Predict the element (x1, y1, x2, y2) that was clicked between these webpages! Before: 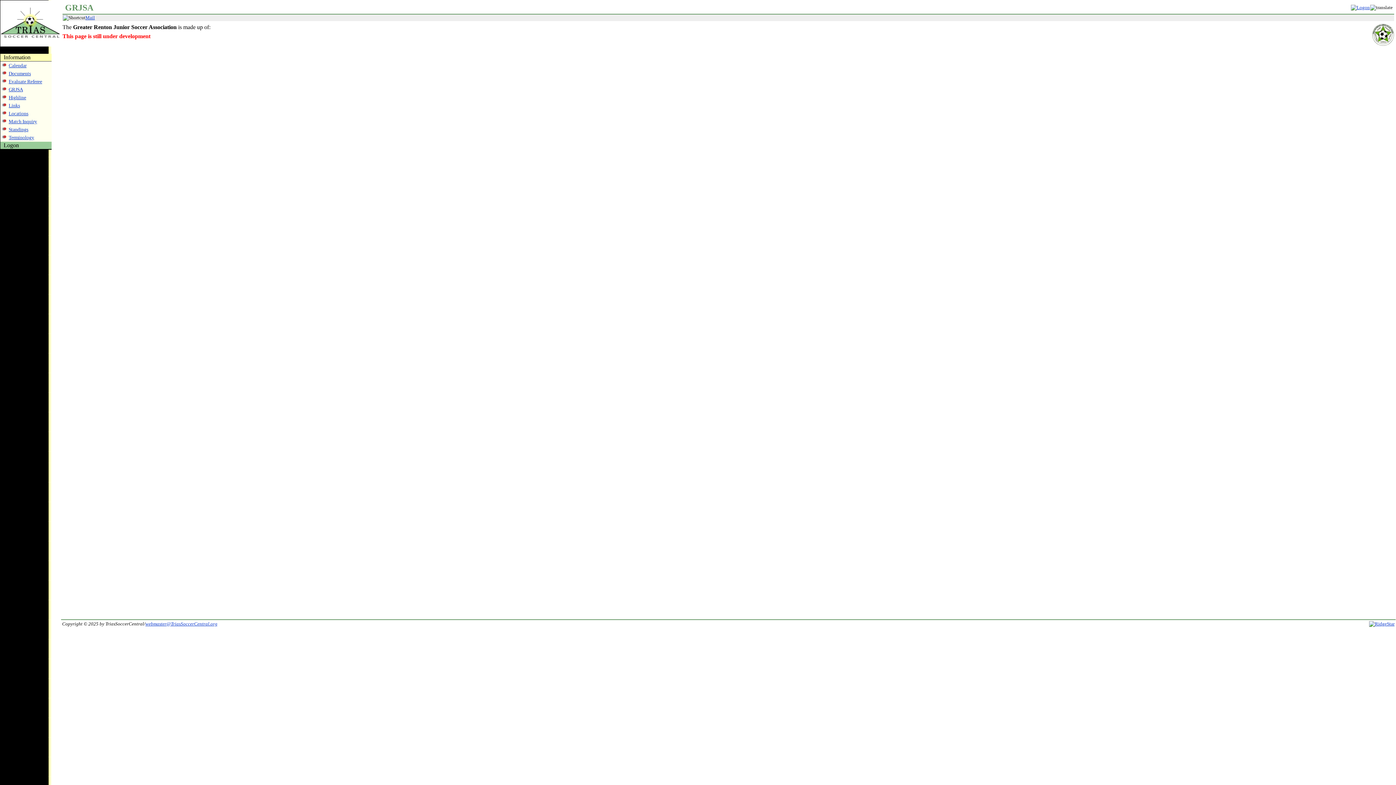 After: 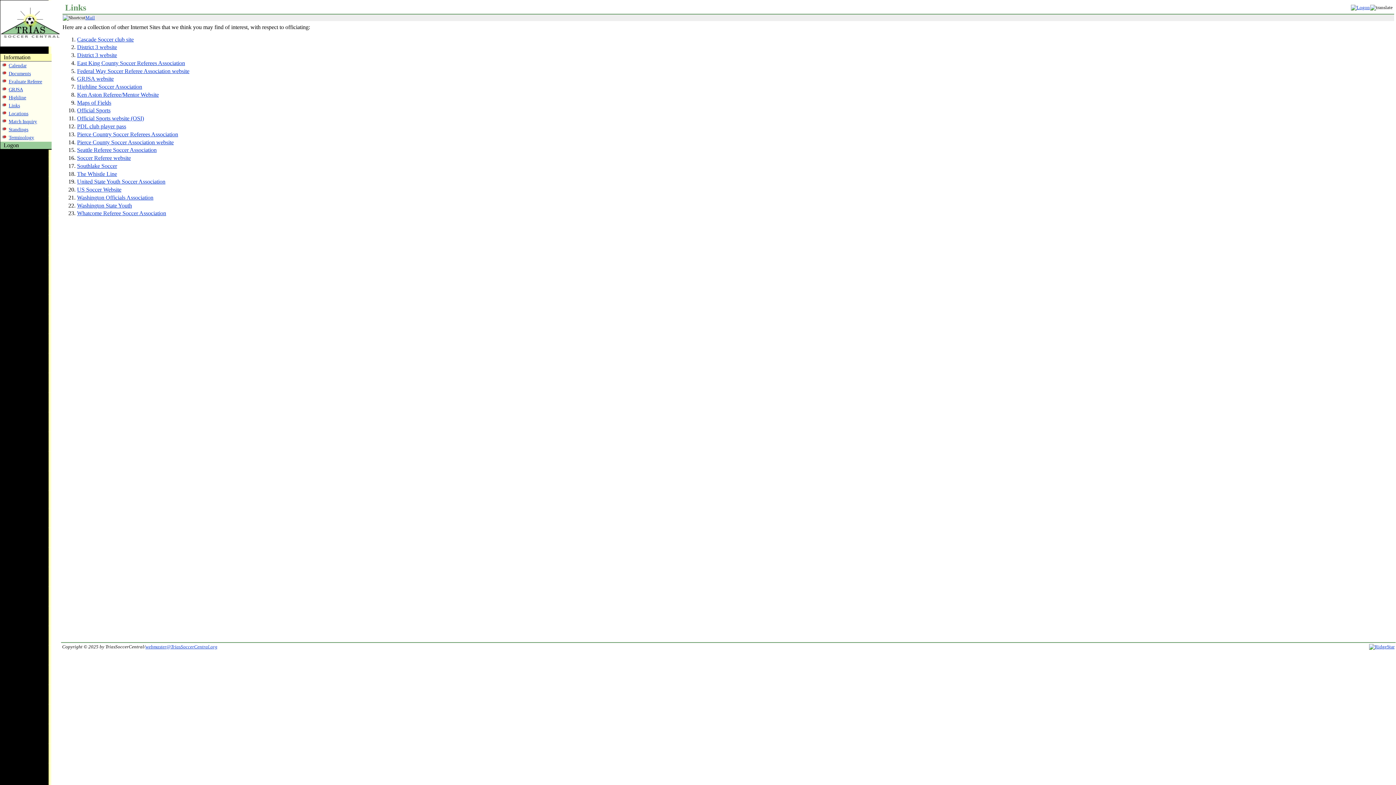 Action: bbox: (8, 102, 51, 108) label: Links